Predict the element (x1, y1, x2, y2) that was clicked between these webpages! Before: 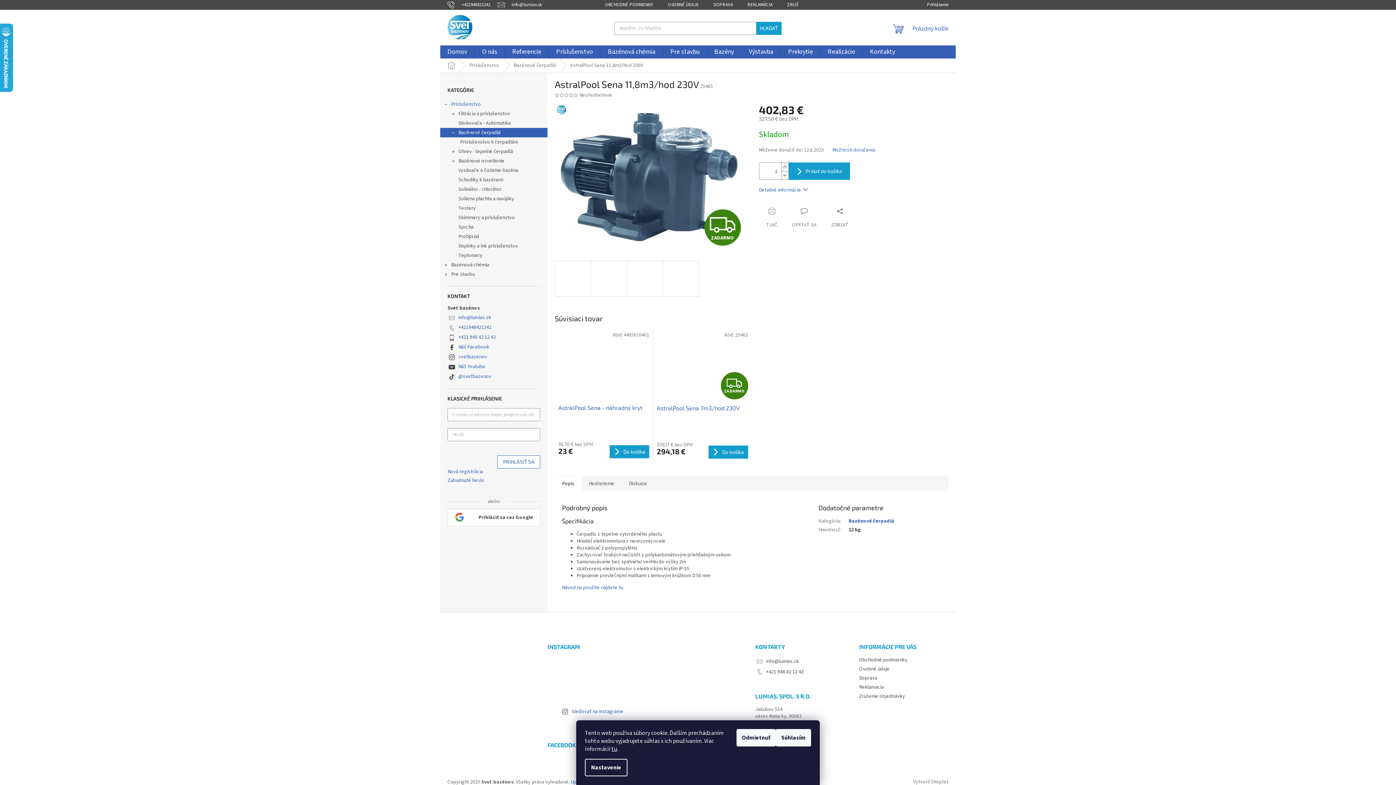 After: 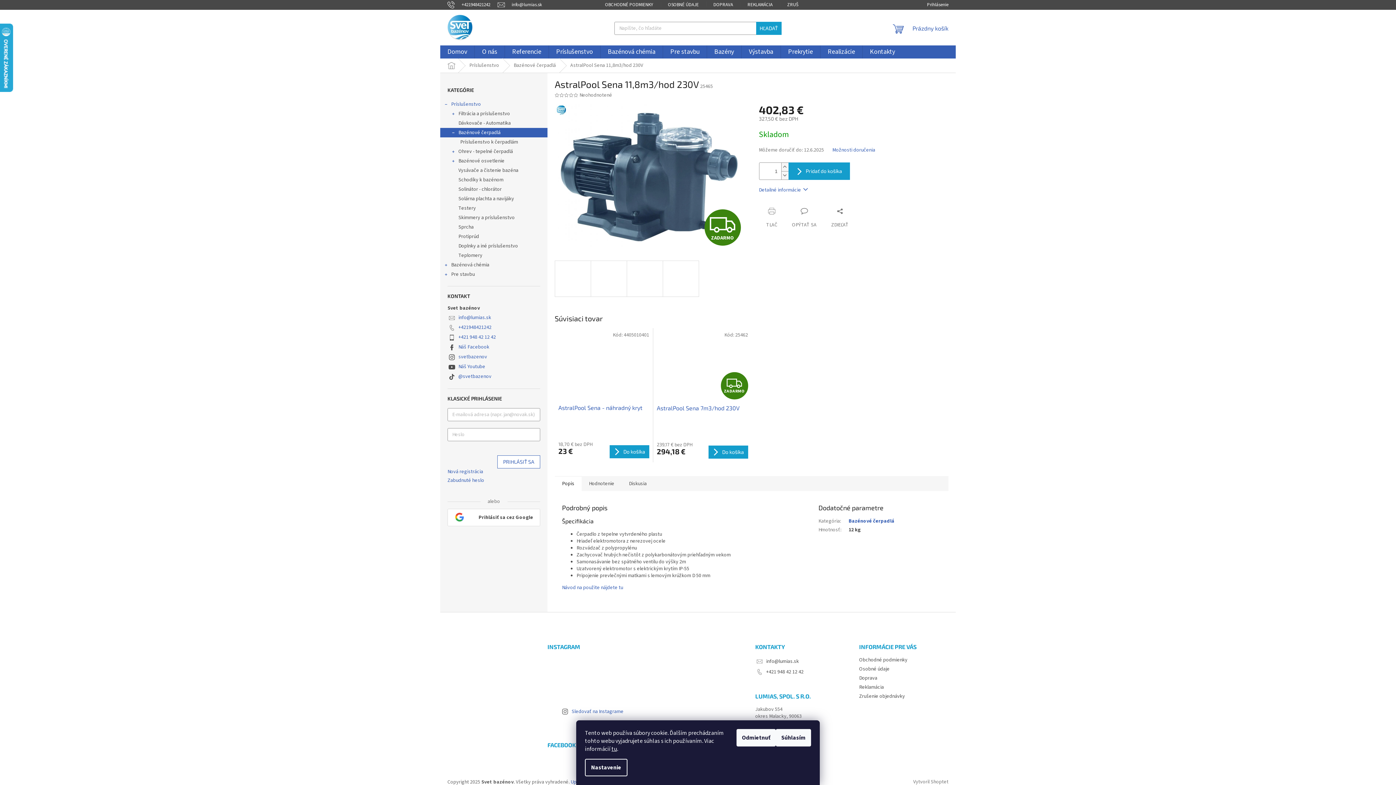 Action: bbox: (458, 353, 487, 360) label: svetbazenov